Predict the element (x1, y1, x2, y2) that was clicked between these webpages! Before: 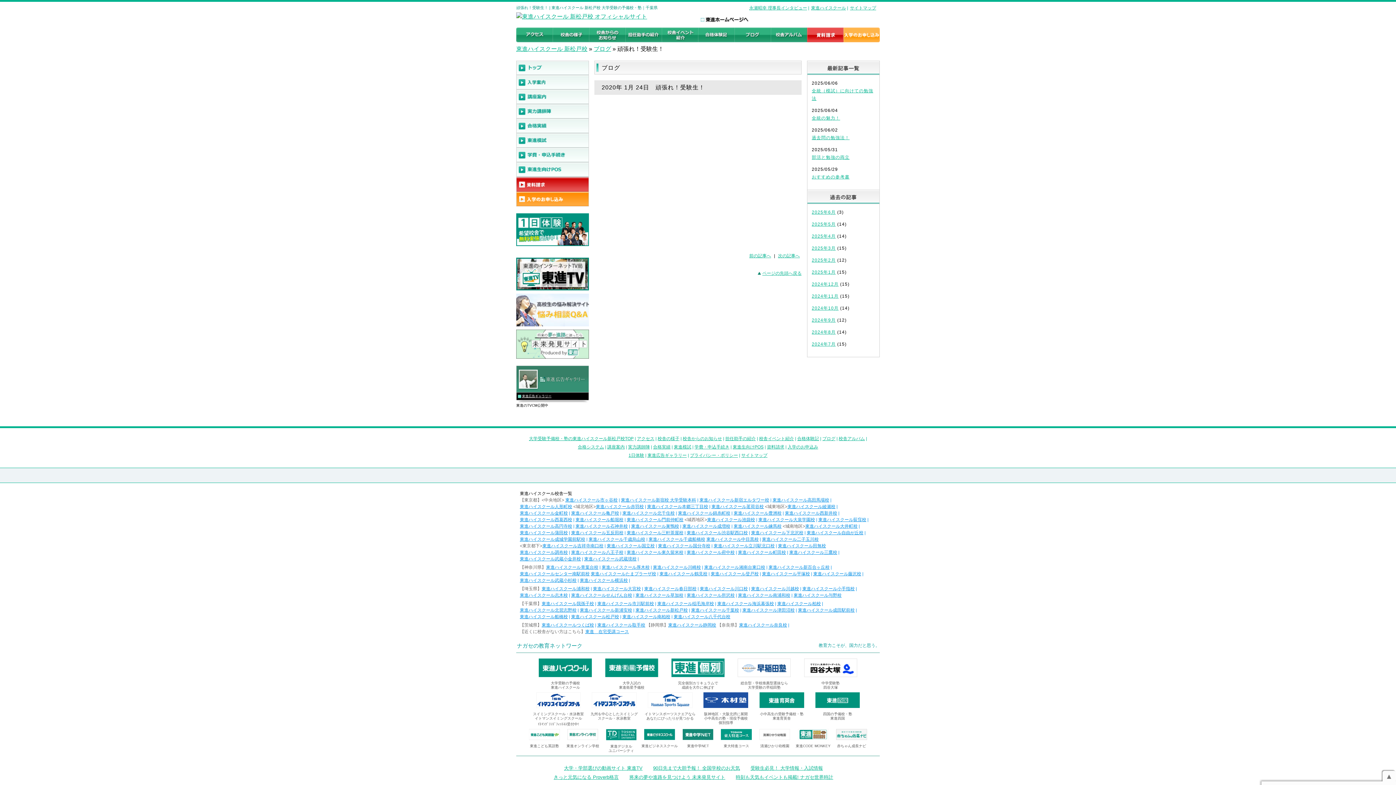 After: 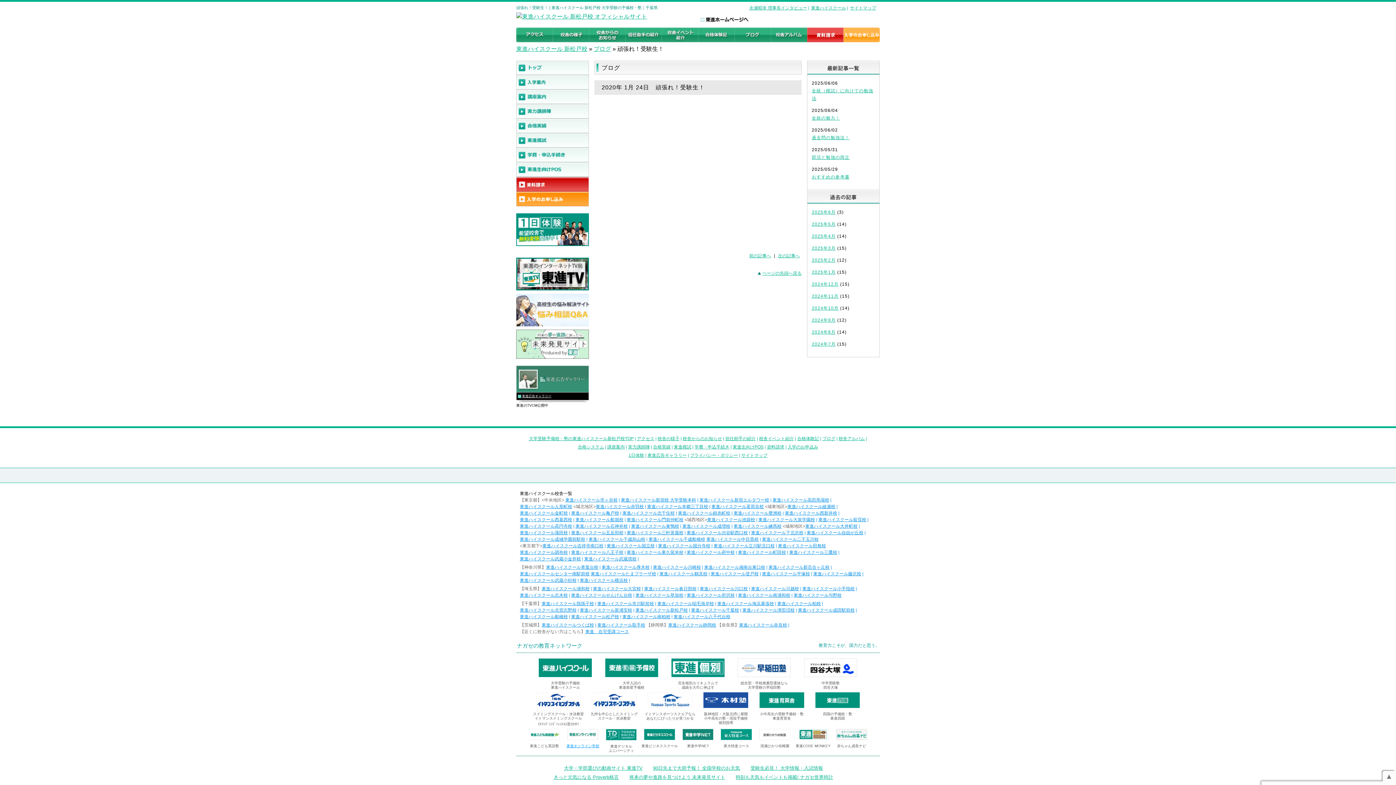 Action: label: 東進オンライン学校 bbox: (563, 729, 602, 748)